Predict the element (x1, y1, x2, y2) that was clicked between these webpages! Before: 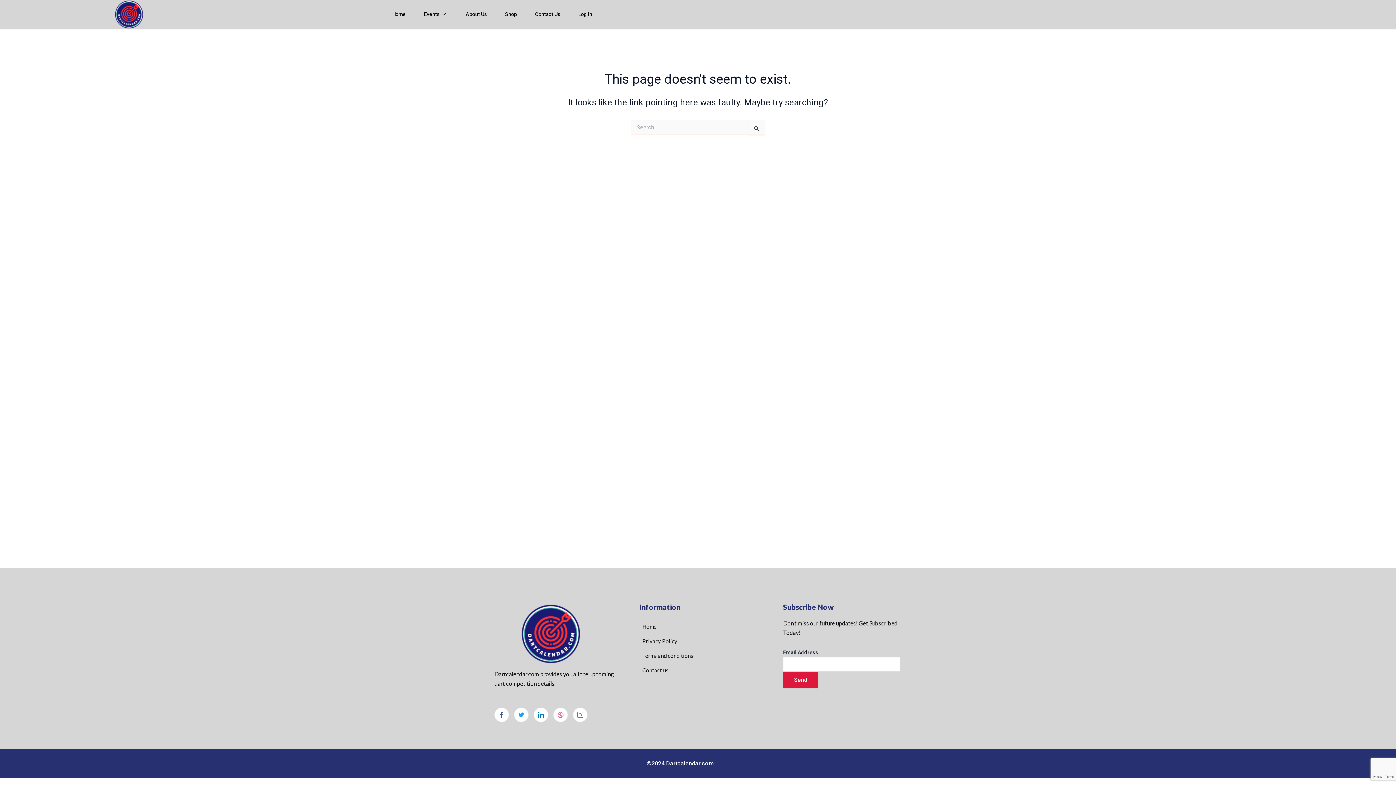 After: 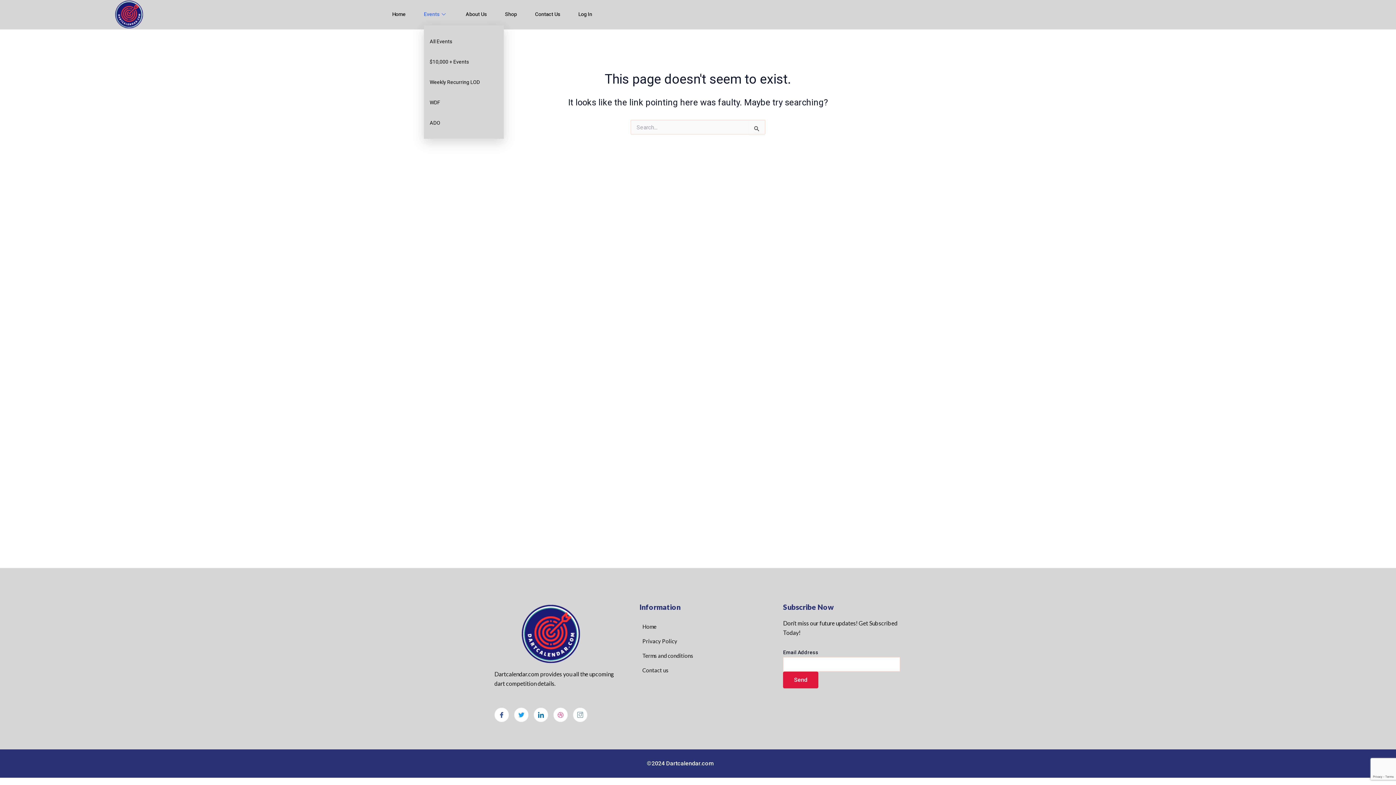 Action: label: Events bbox: (423, 3, 465, 25)